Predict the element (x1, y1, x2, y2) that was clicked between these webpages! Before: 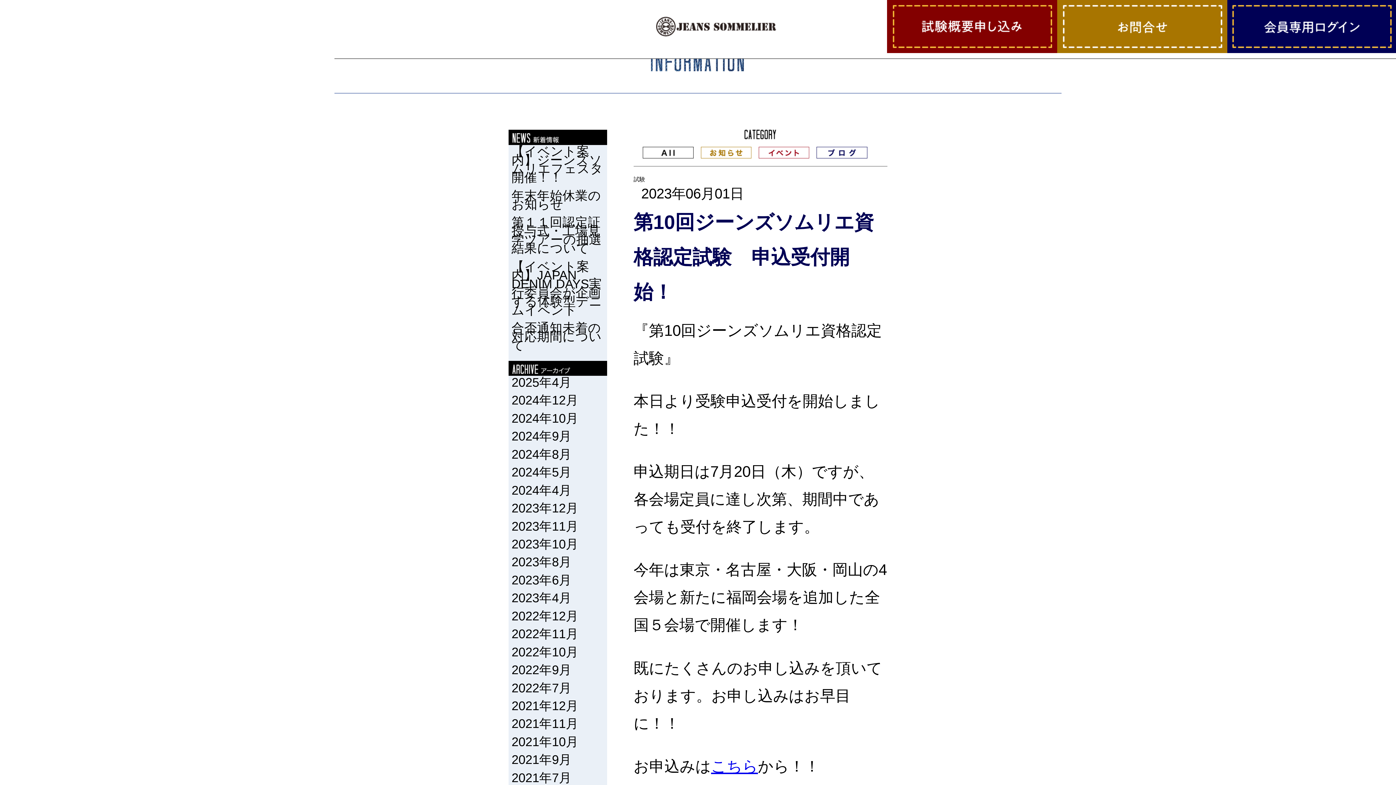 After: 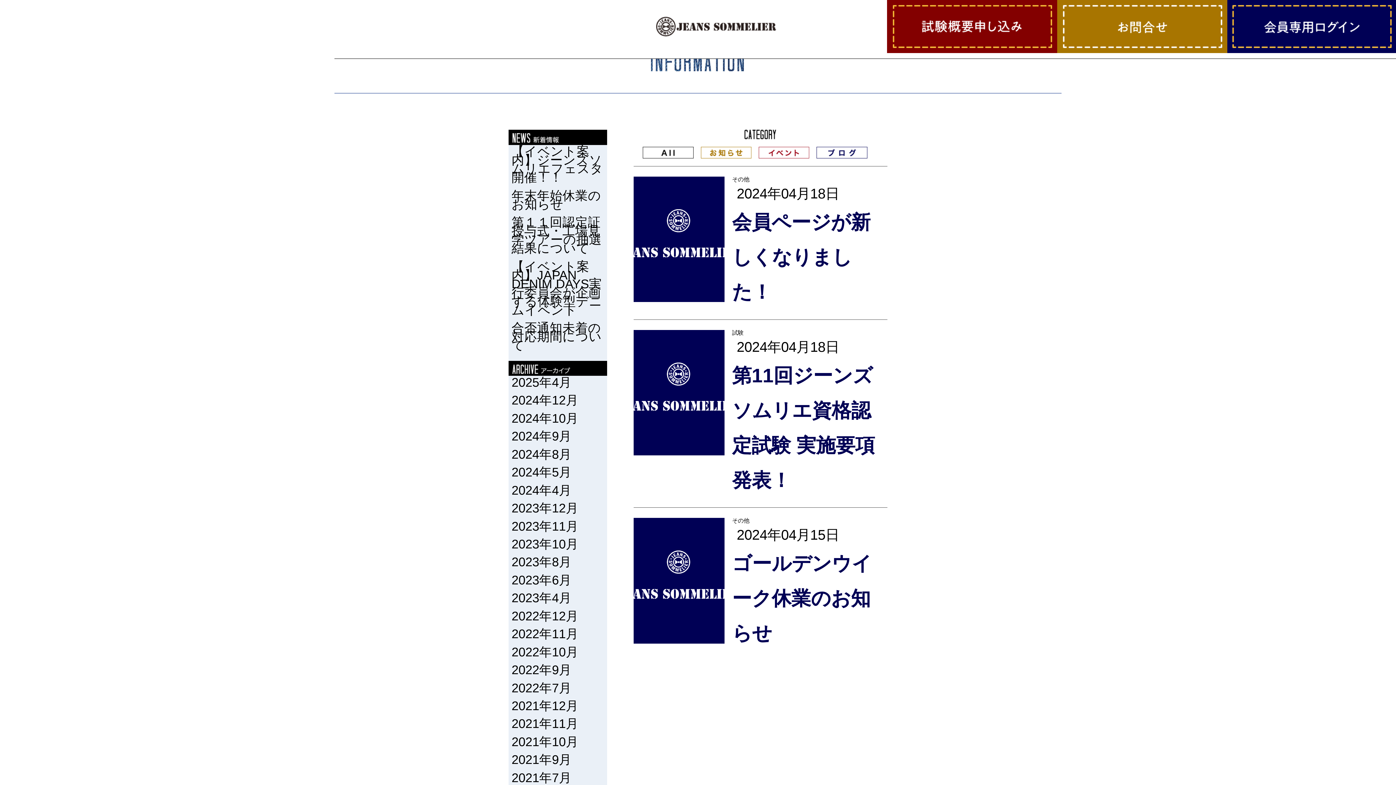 Action: bbox: (511, 483, 571, 497) label: 2024年4月